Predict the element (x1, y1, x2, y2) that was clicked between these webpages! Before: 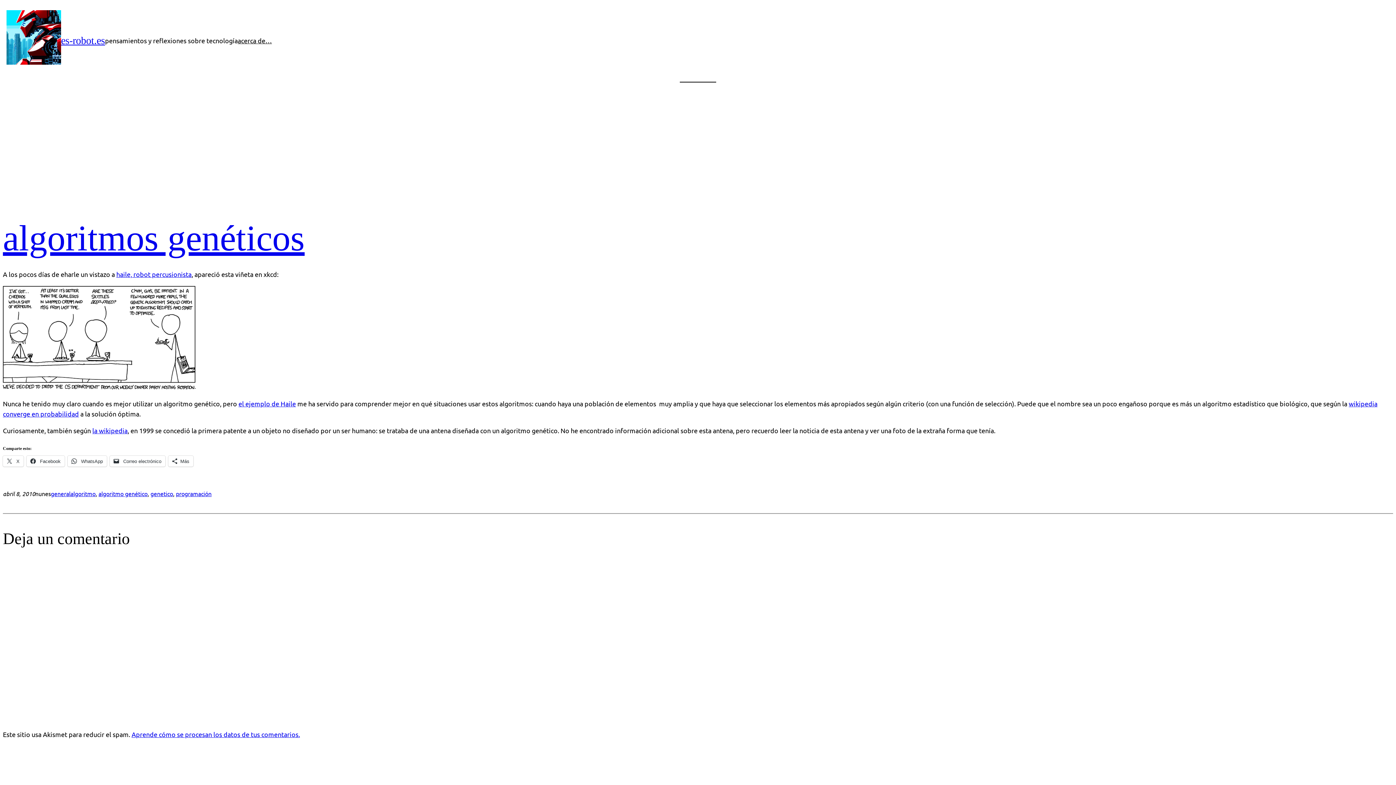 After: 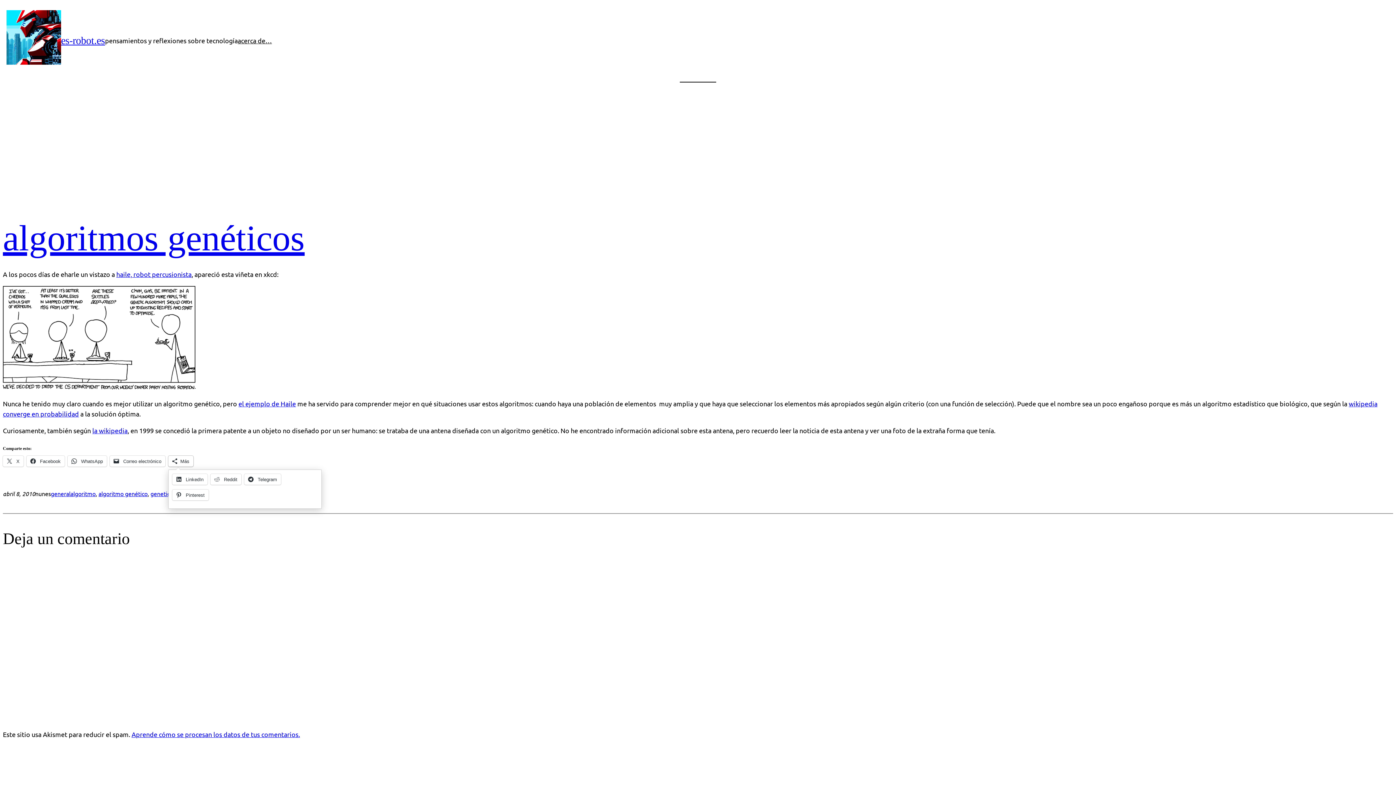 Action: bbox: (168, 456, 193, 466) label: Más